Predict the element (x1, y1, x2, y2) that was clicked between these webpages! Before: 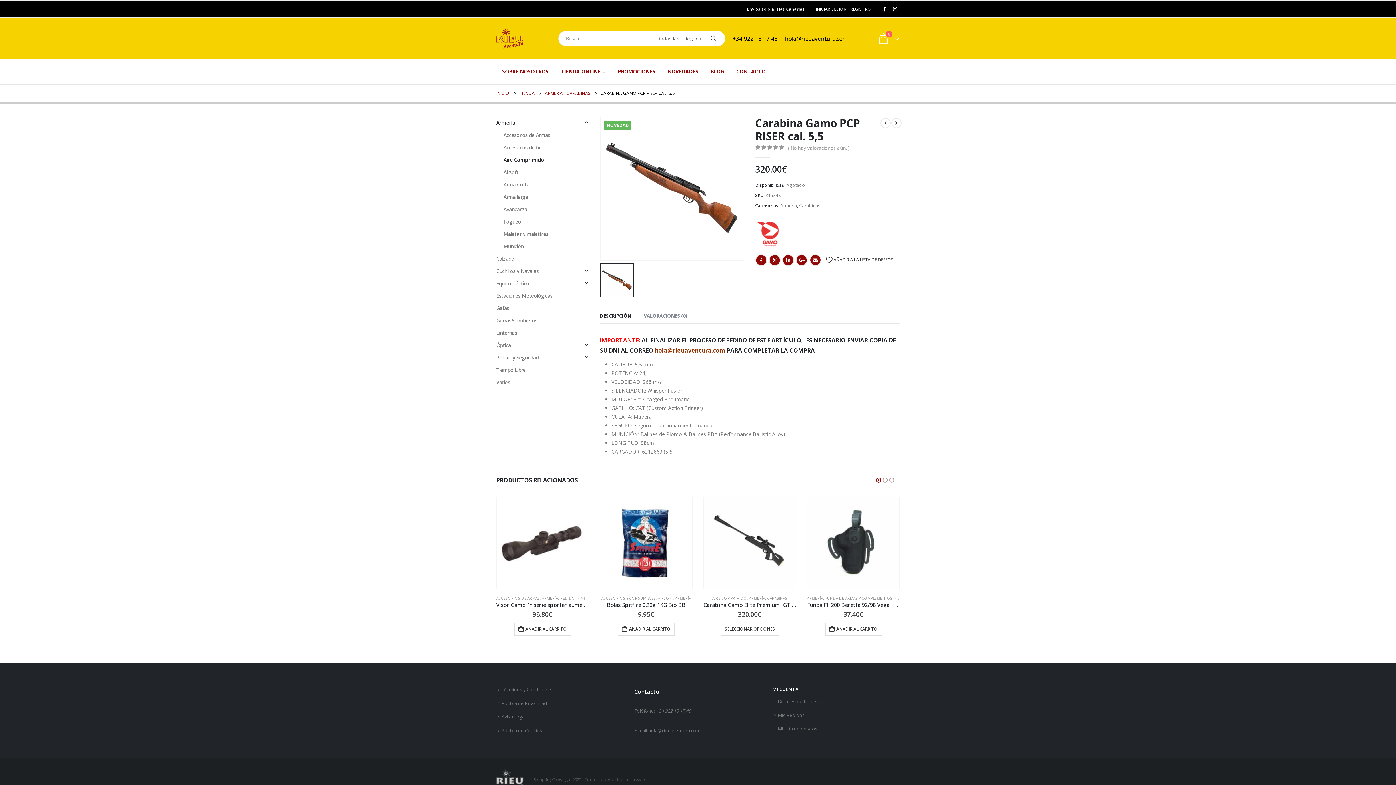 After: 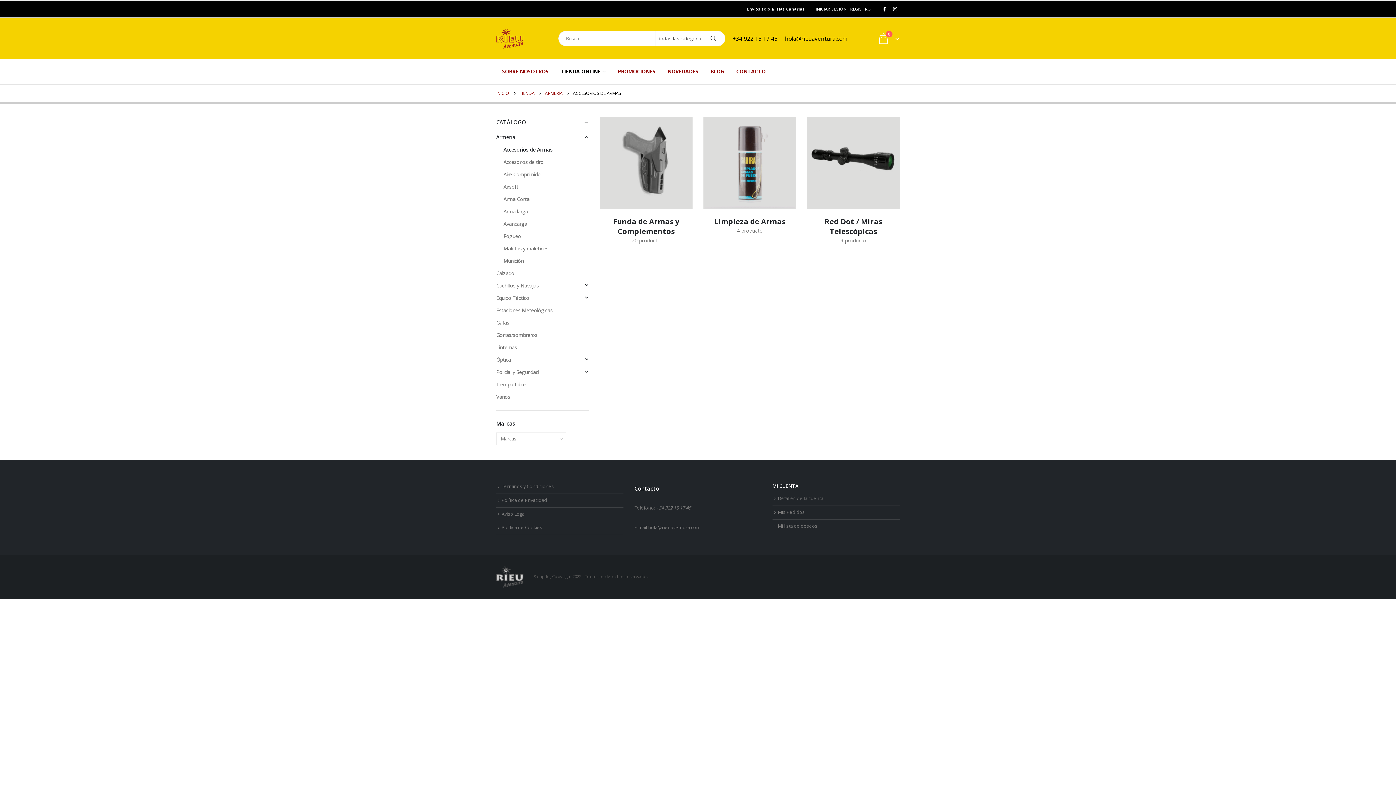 Action: bbox: (503, 129, 550, 141) label: Accesorios de Armas